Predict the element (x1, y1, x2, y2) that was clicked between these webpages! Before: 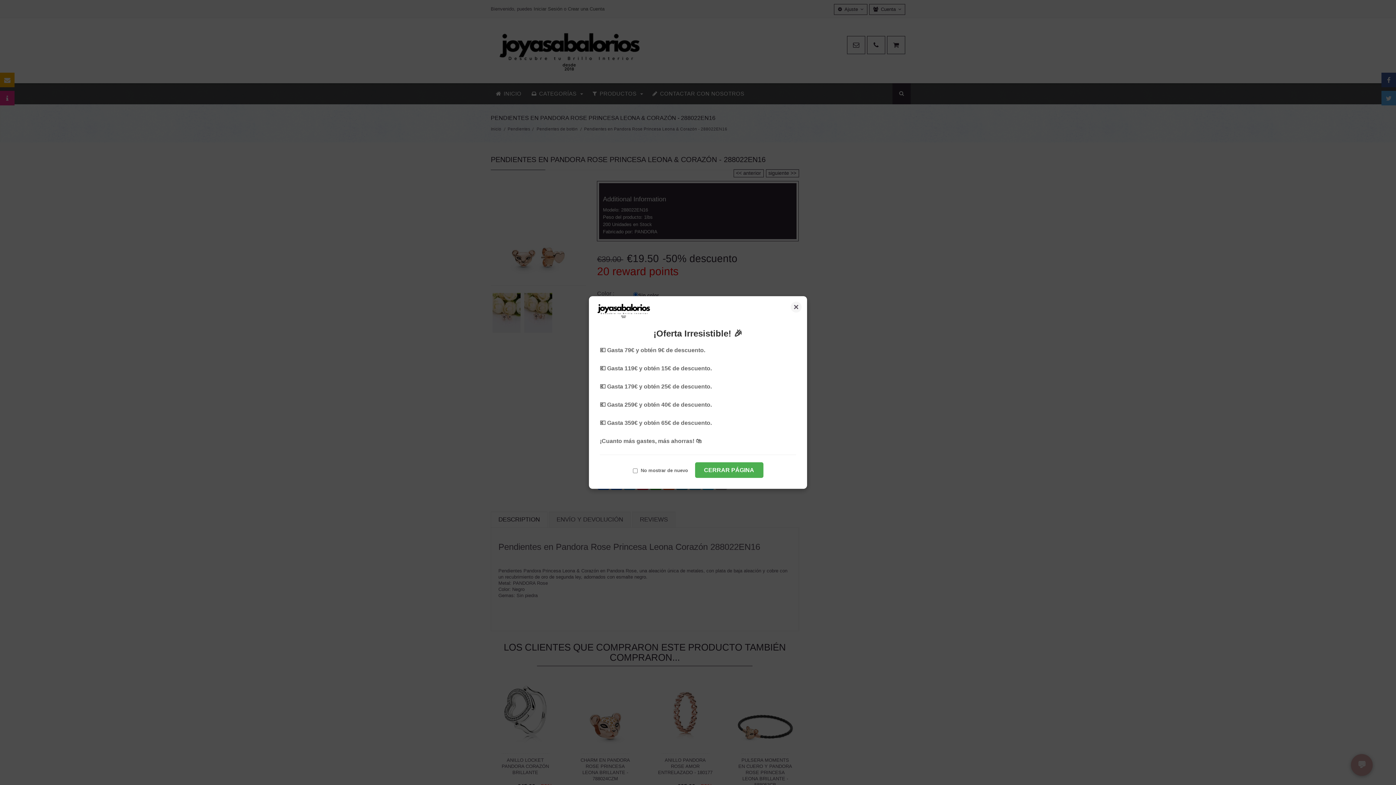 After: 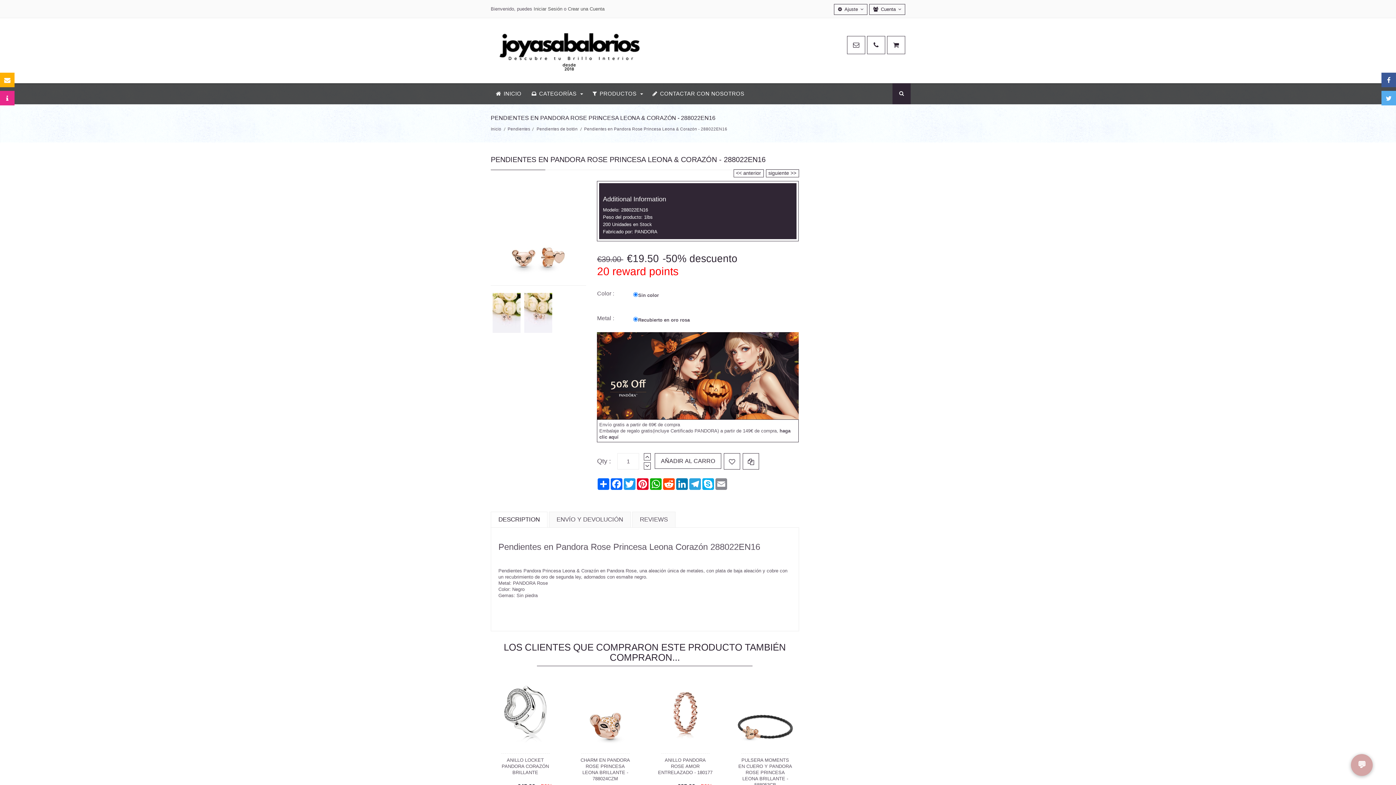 Action: bbox: (695, 462, 763, 478) label: CERRAR PÁGINA